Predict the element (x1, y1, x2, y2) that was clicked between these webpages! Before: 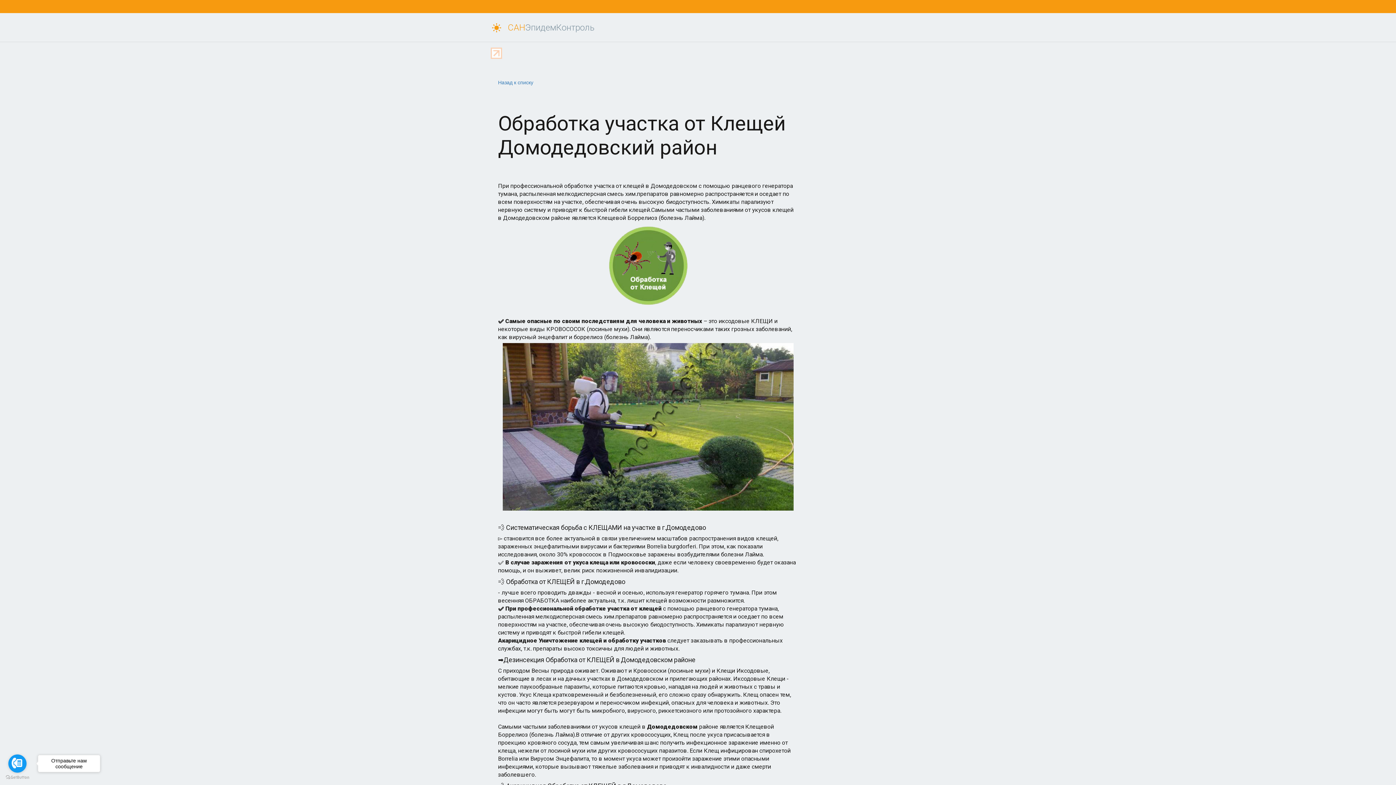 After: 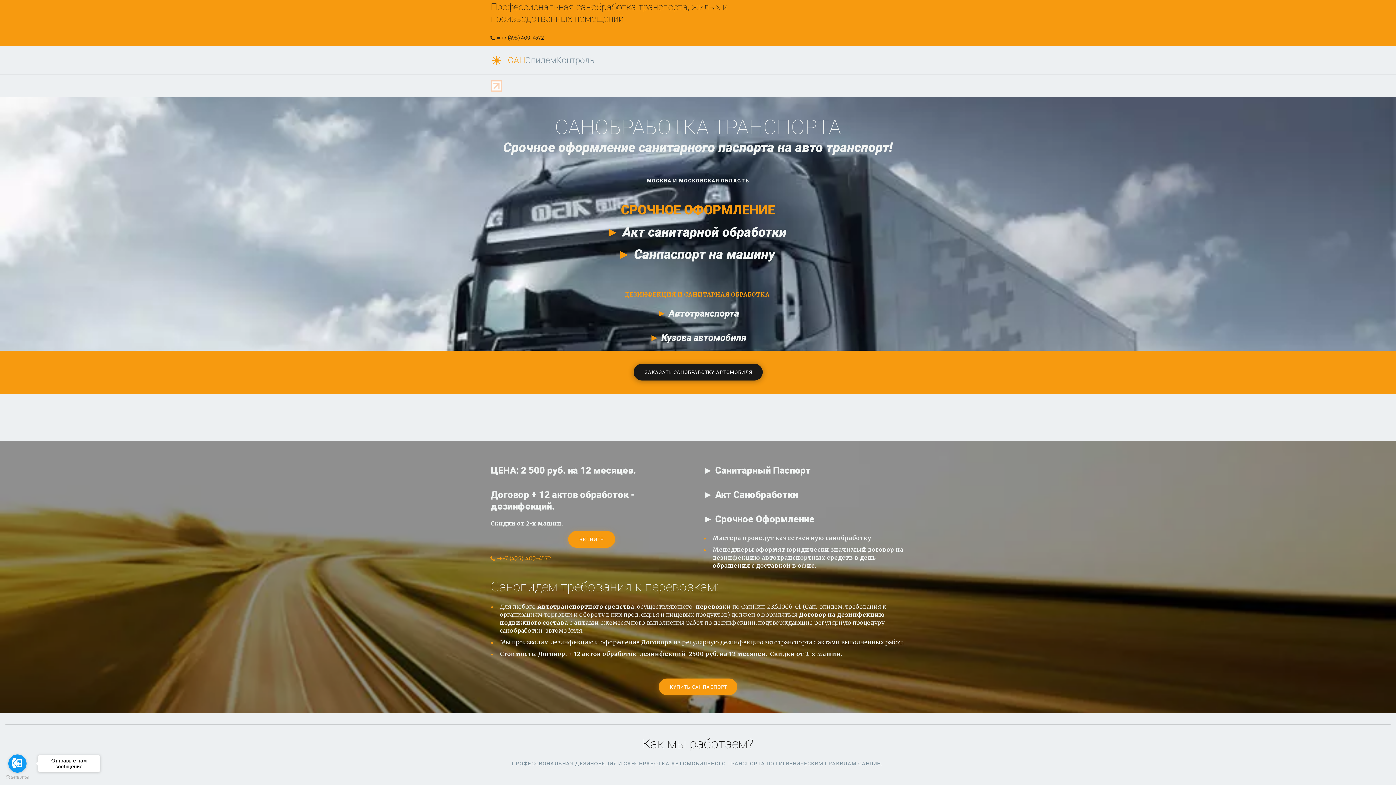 Action: bbox: (622, 13, 693, 41) label: АВТОСАНПАСПОРТ